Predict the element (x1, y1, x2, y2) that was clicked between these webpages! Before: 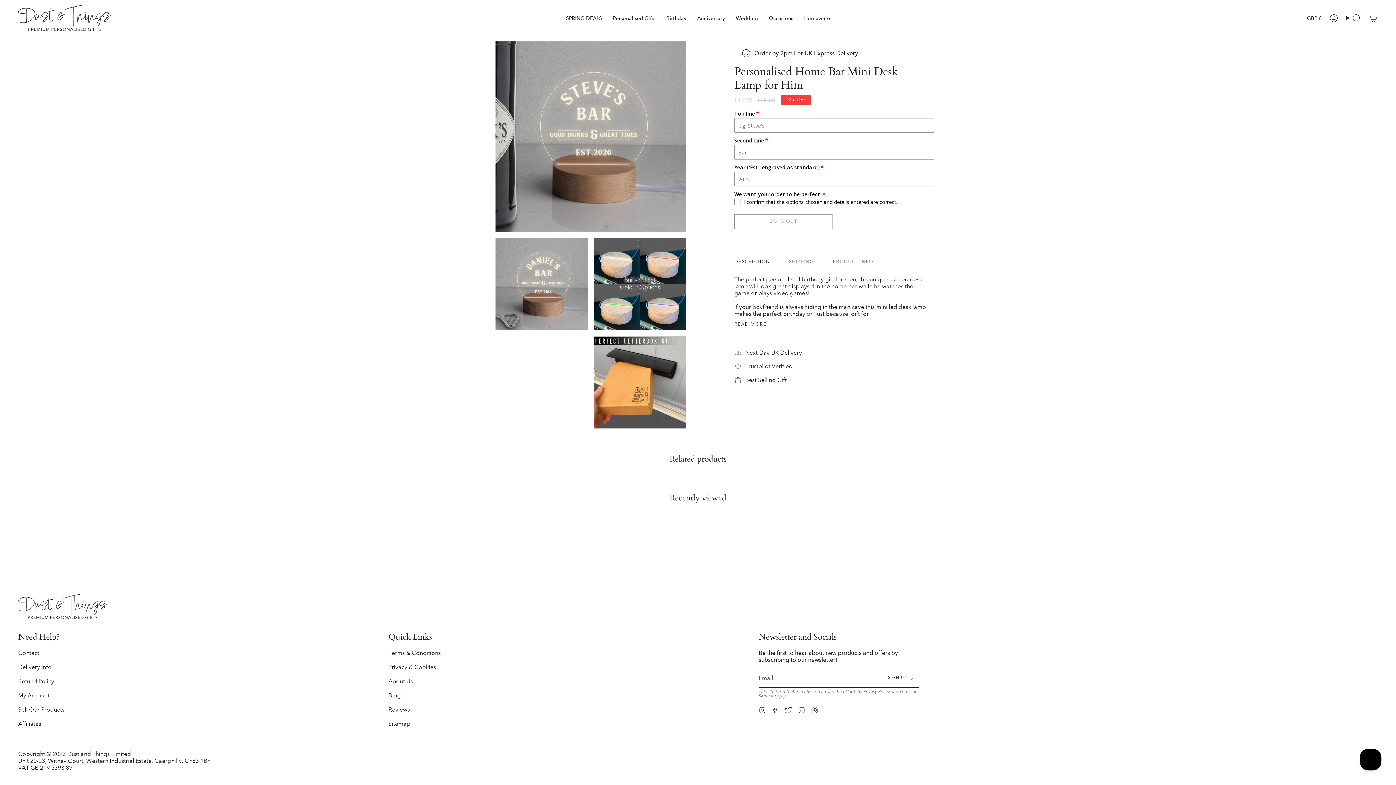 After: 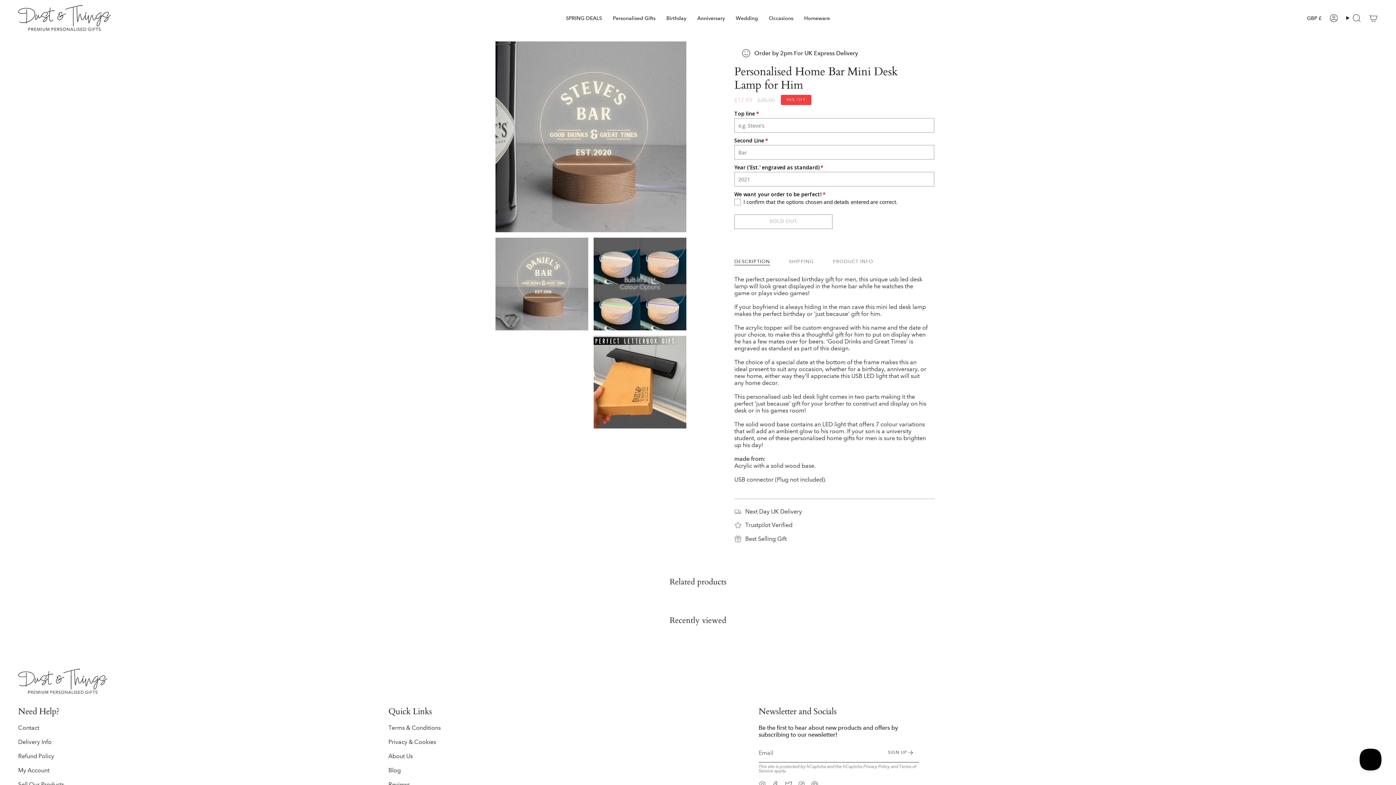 Action: label: READ MORE bbox: (734, 321, 766, 327)